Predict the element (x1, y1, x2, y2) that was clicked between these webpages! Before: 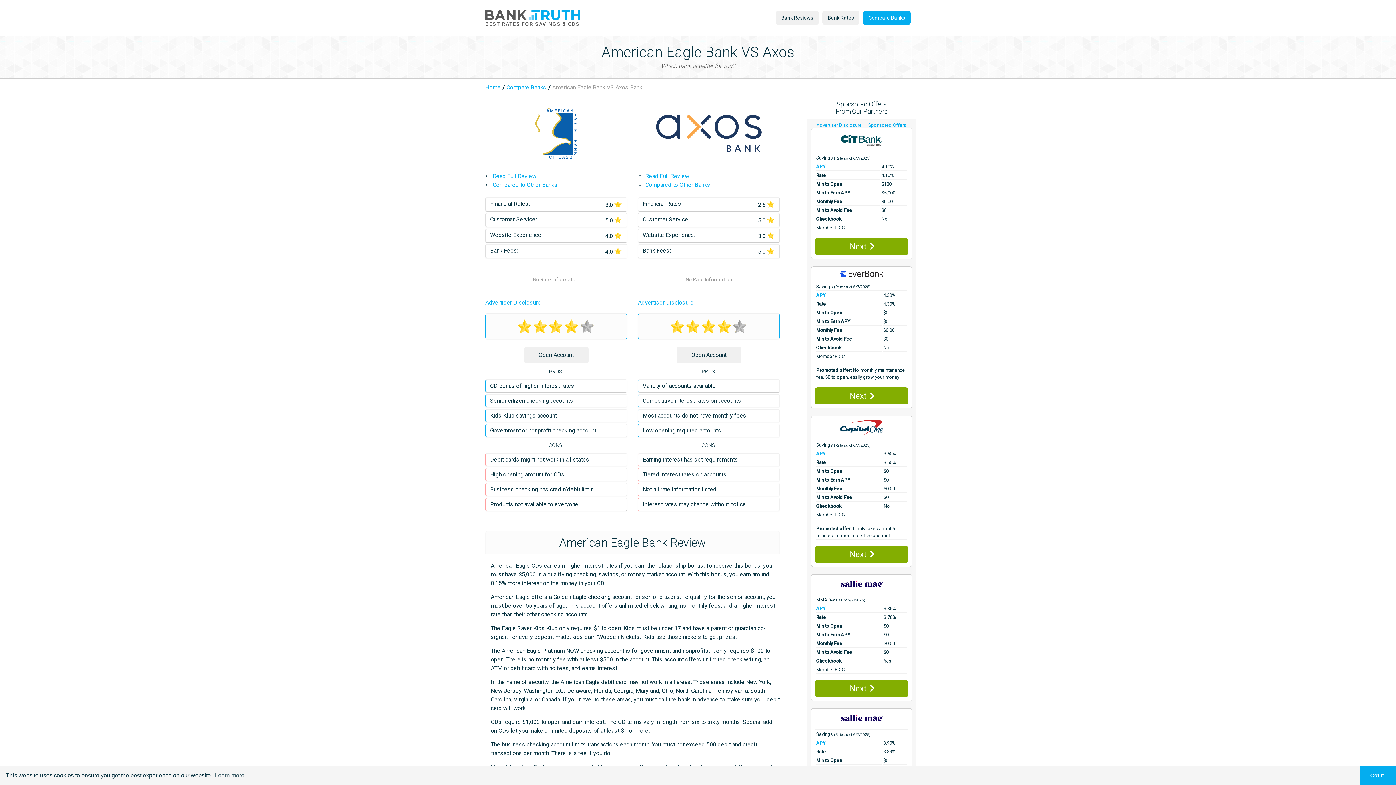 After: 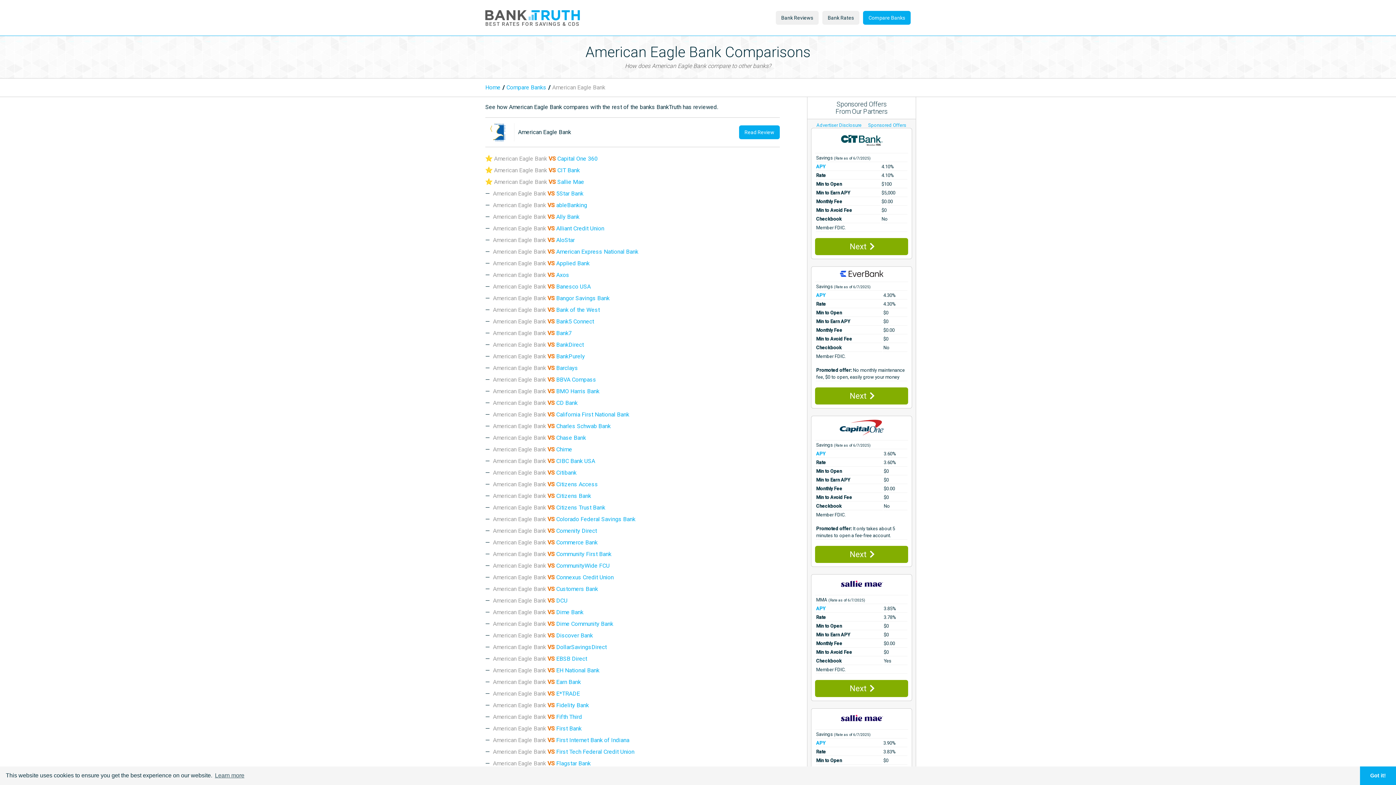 Action: label: Compared to Other Banks bbox: (492, 181, 557, 188)